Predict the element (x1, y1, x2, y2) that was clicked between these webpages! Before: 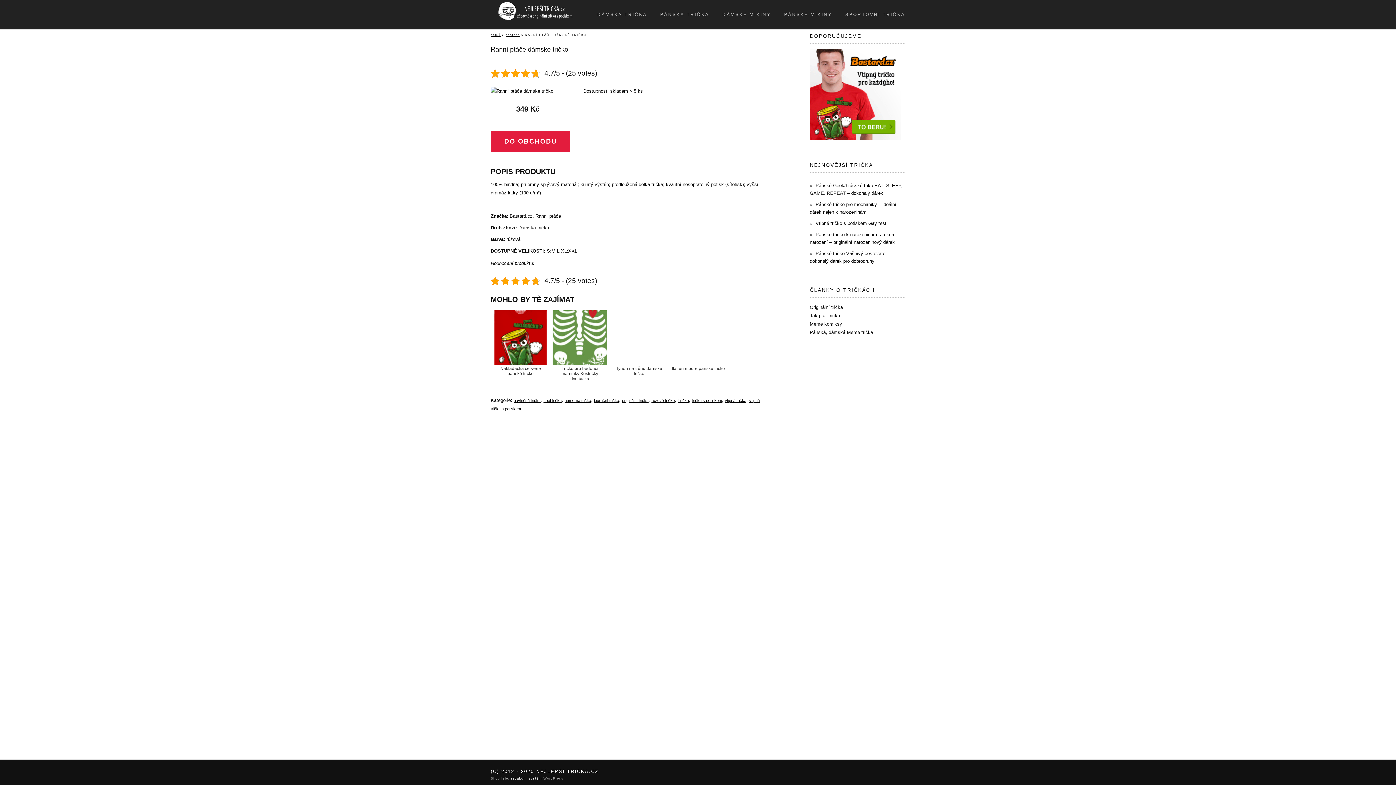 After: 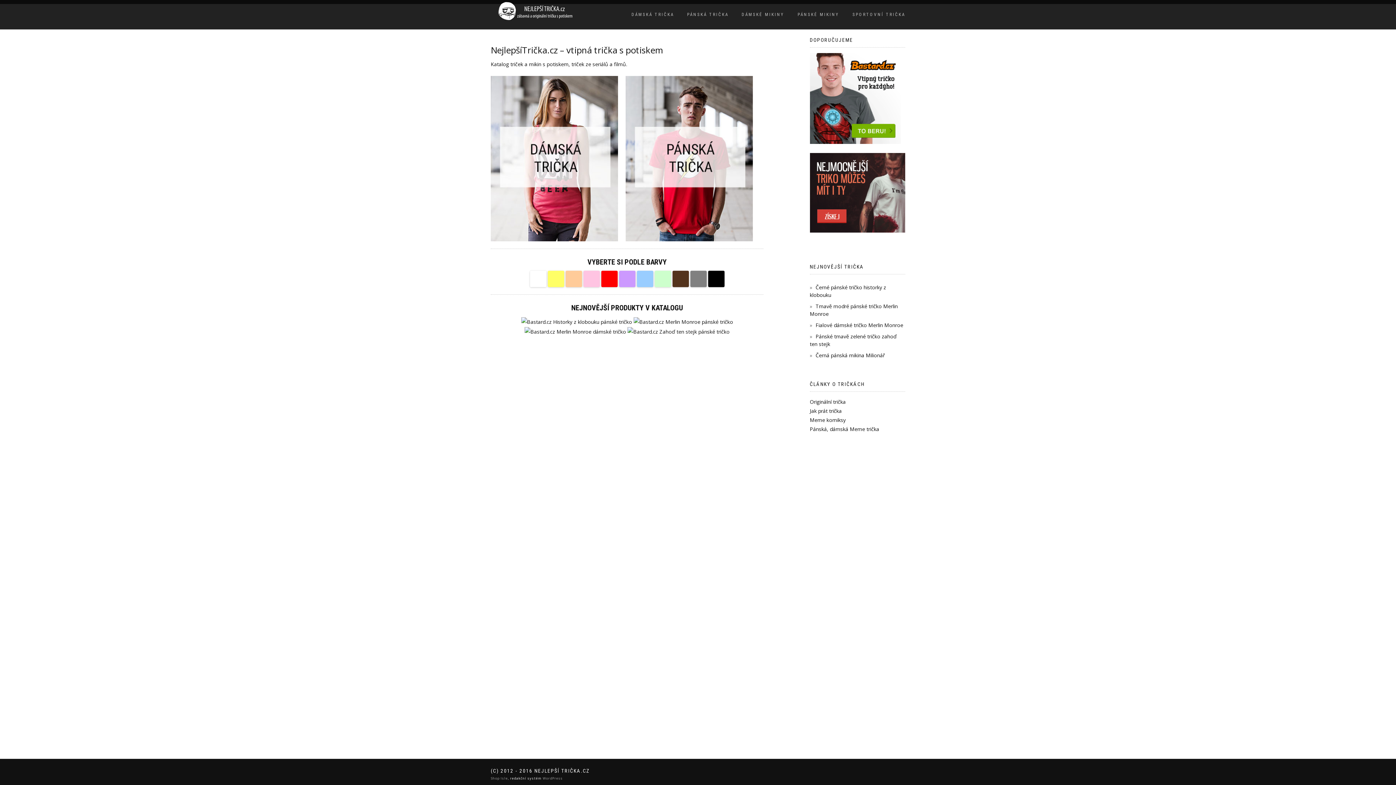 Action: bbox: (498, 8, 572, 13)